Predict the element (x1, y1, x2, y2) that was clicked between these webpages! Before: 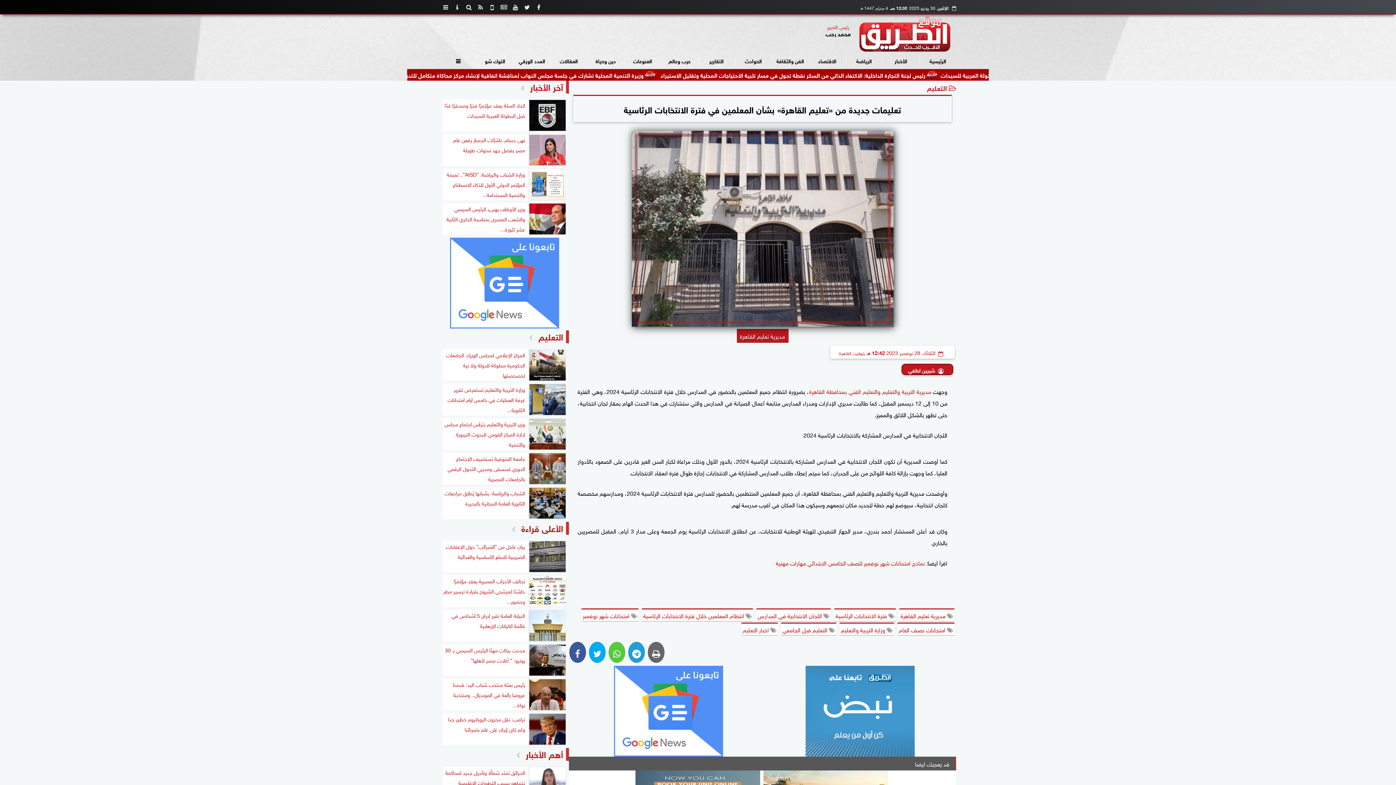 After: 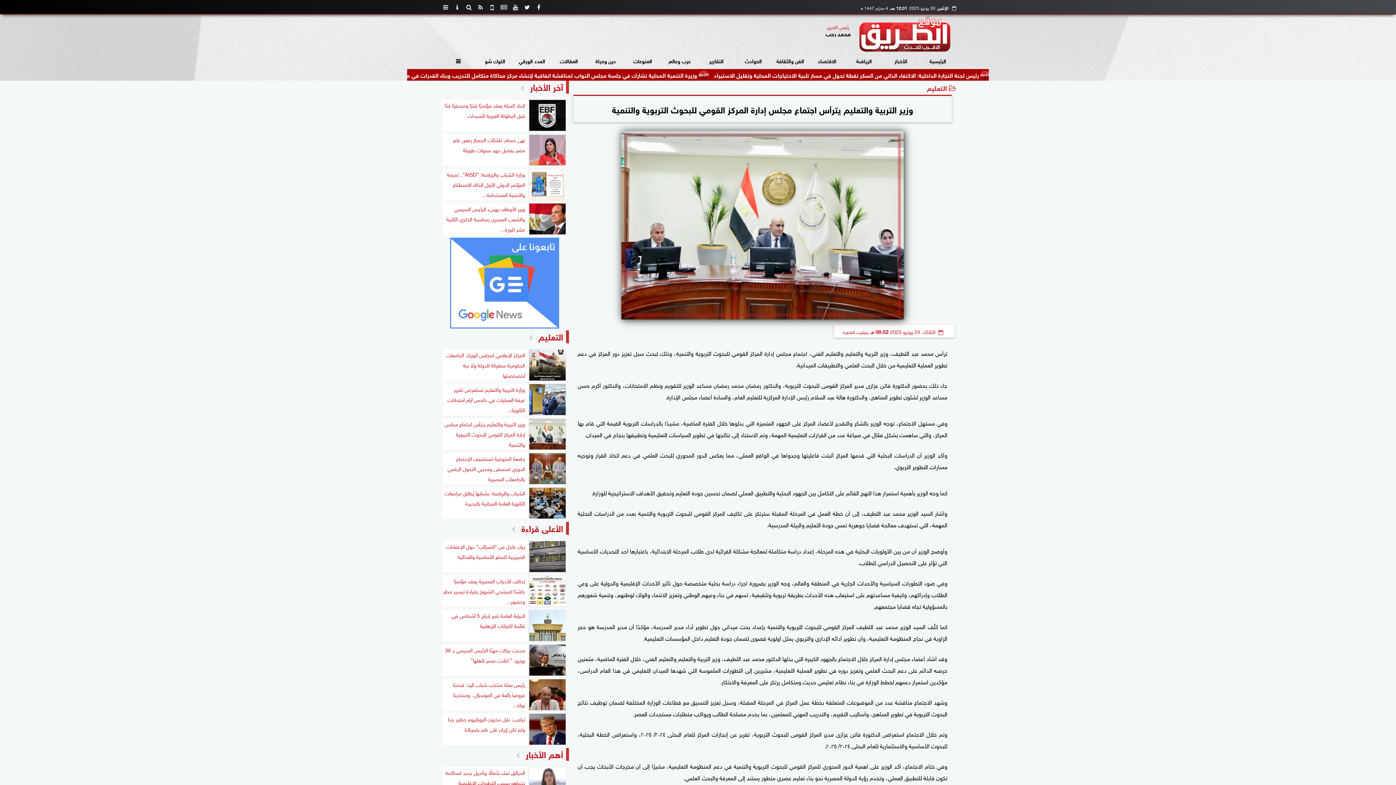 Action: label: وزير التربية والتعليم يترأس اجتماع مجلس إدارة المركز القومي للبحوث التربوية والتنمية bbox: (442, 418, 566, 450)